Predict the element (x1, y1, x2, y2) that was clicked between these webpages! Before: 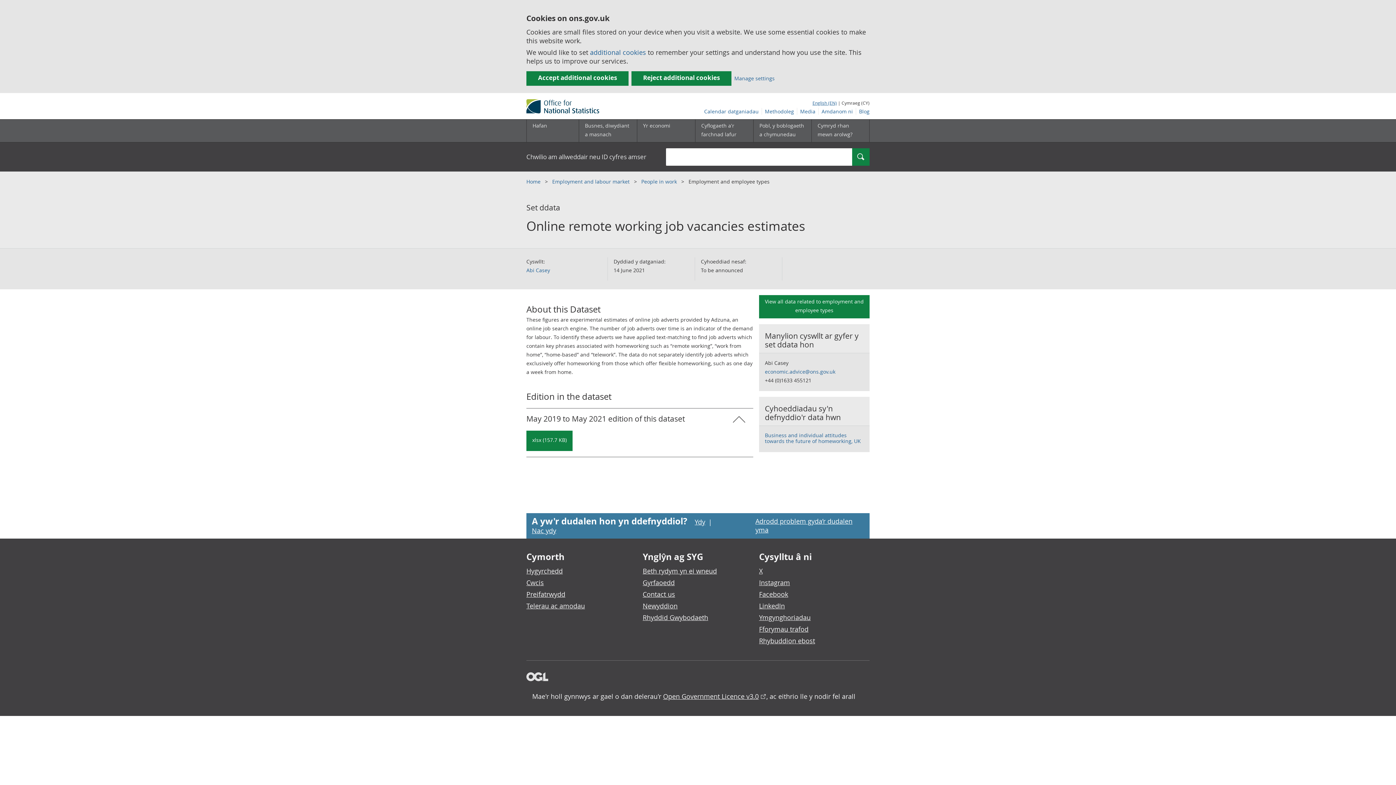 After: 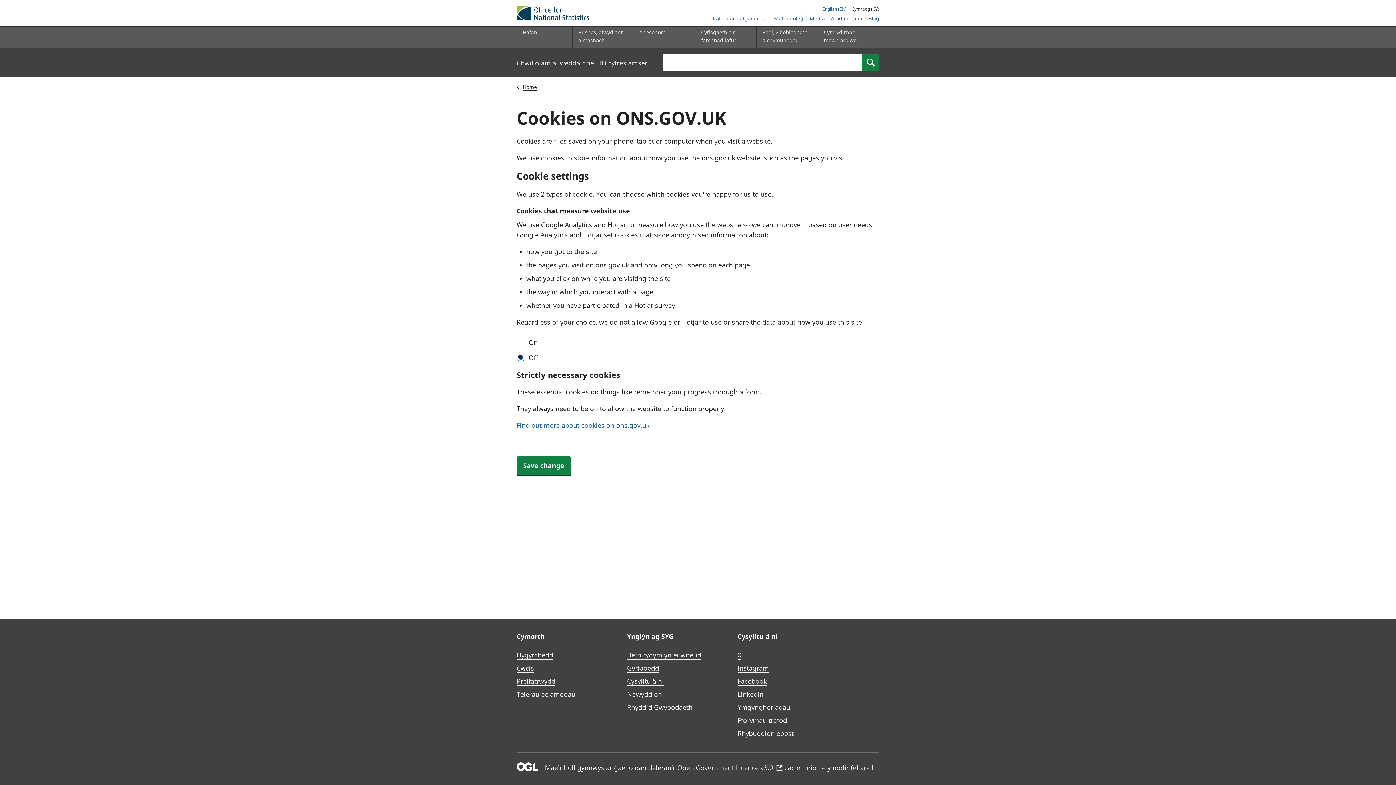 Action: label: Cwcis bbox: (526, 578, 544, 587)